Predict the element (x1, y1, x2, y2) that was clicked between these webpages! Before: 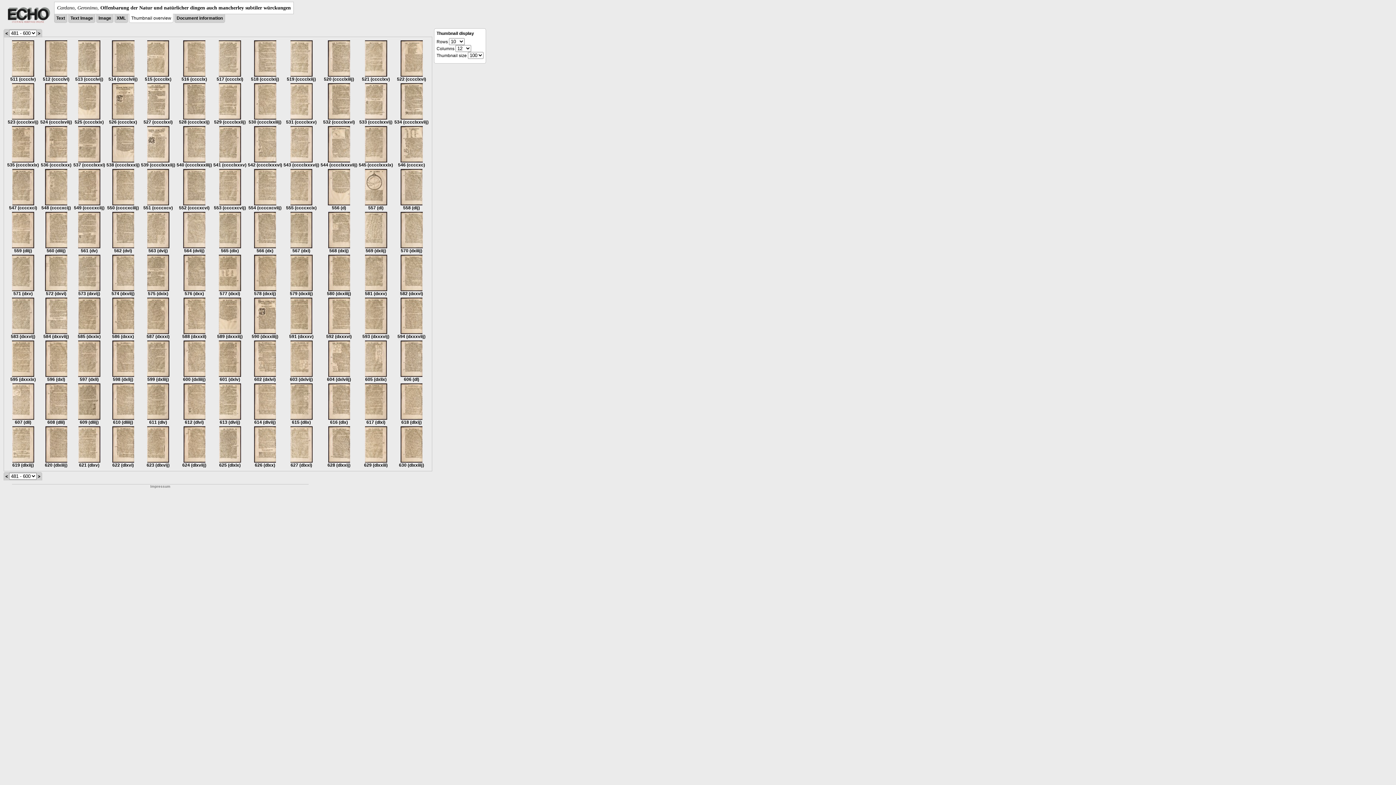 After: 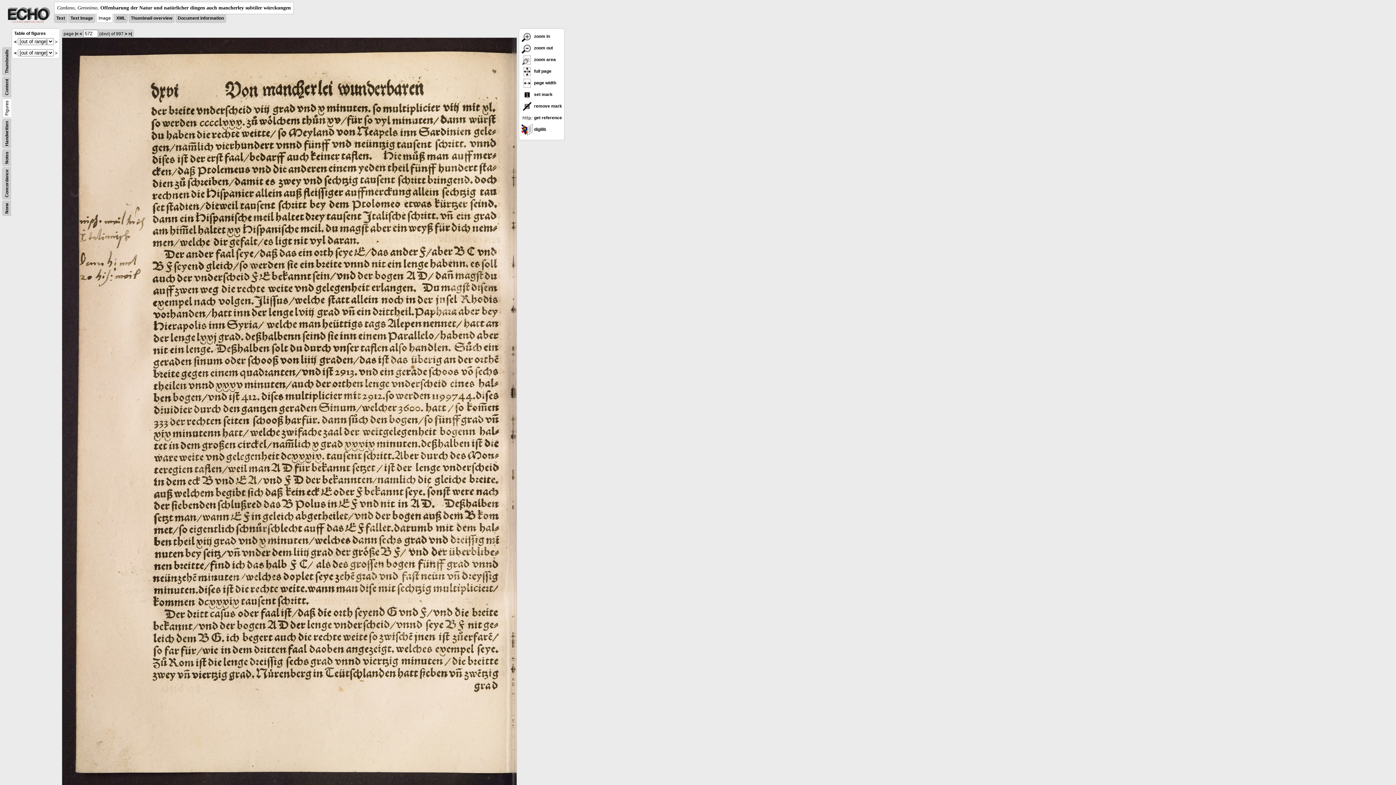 Action: label: 
572 (dxvi) bbox: (45, 287, 67, 296)